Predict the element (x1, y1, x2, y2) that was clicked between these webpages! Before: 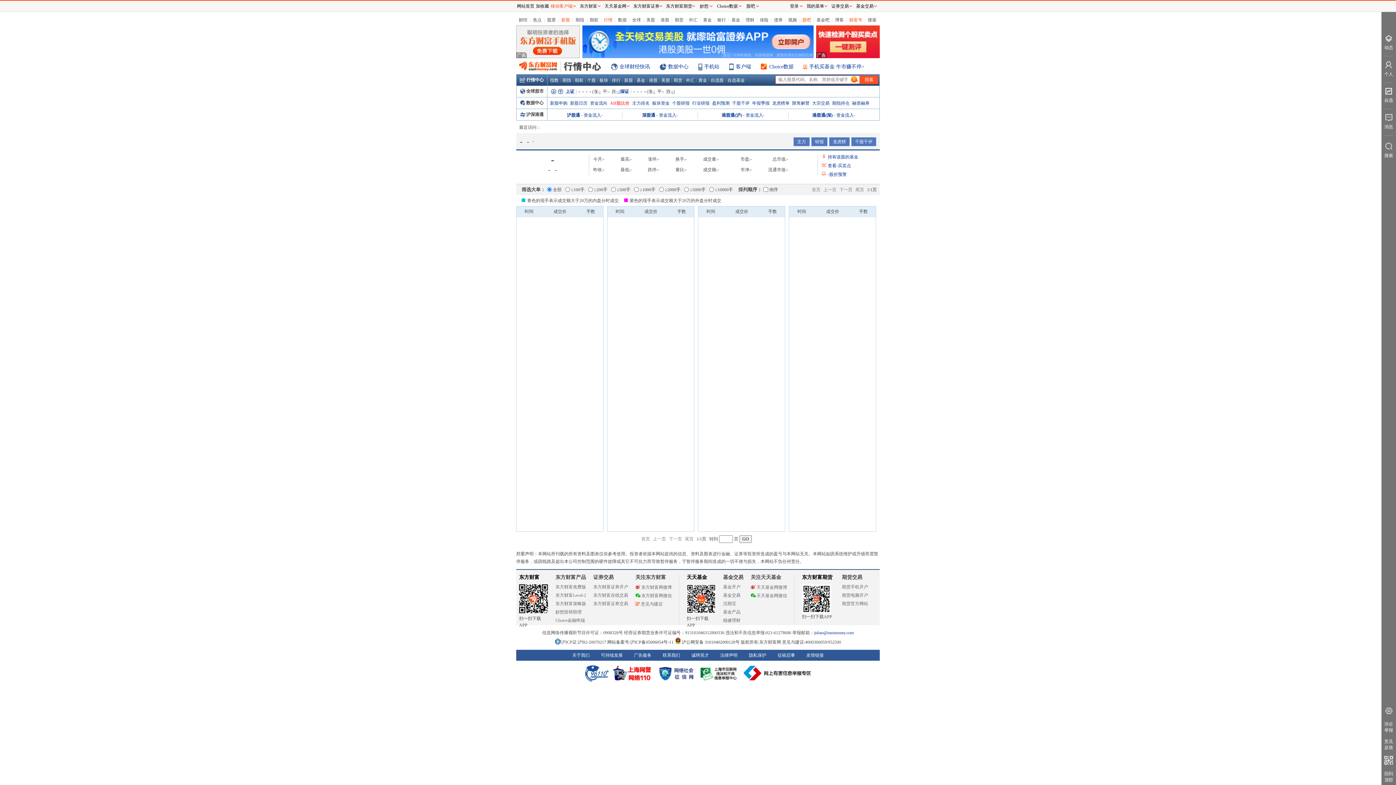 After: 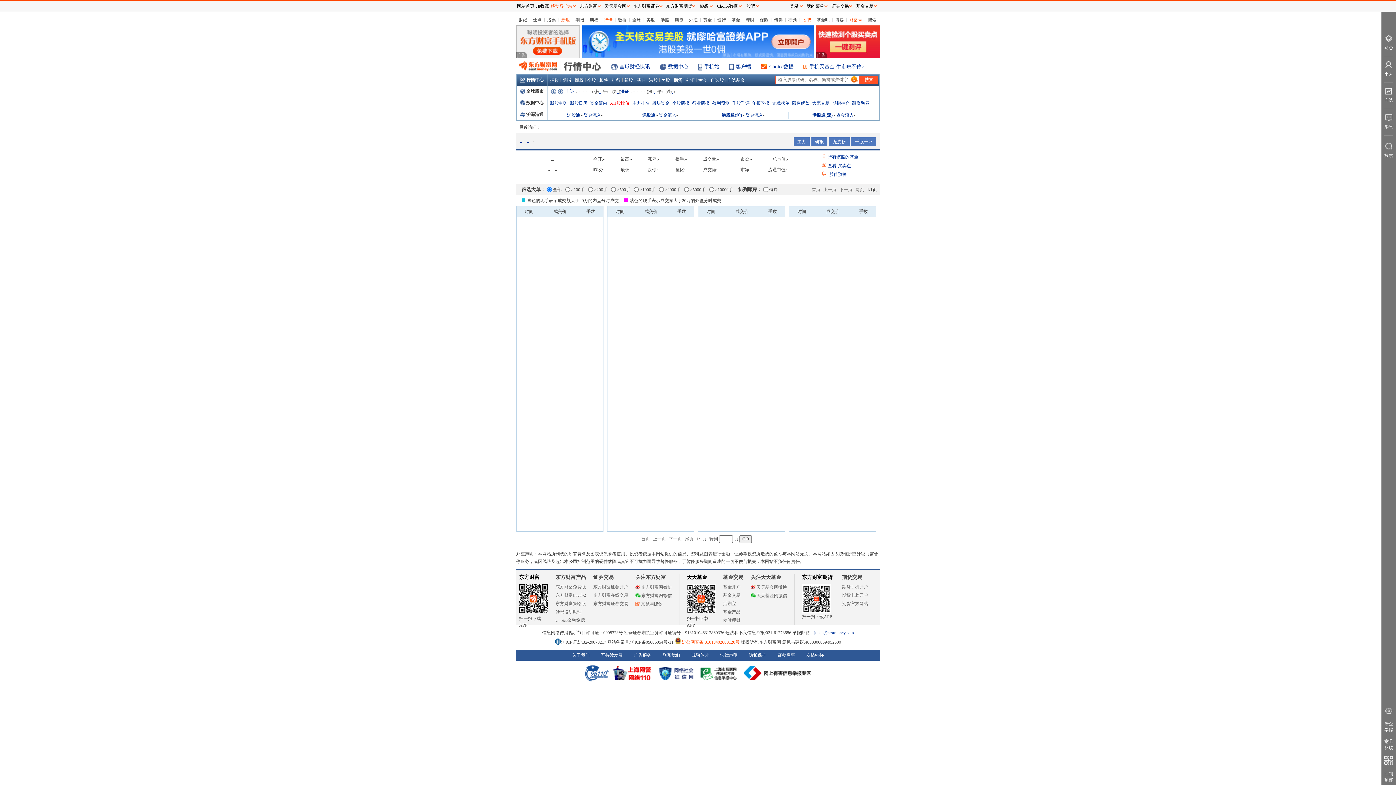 Action: bbox: (674, 640, 739, 645) label: 沪公网安备 31010402000120号